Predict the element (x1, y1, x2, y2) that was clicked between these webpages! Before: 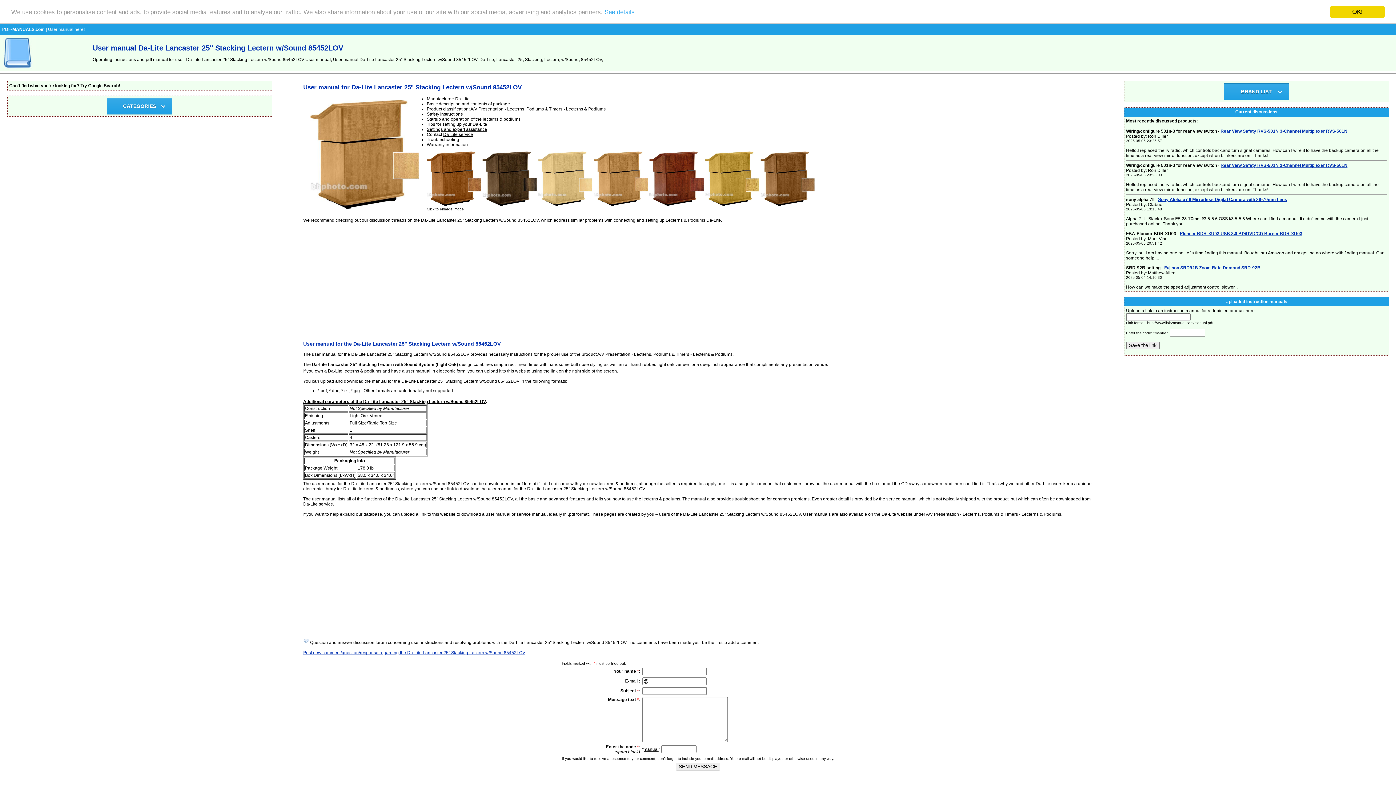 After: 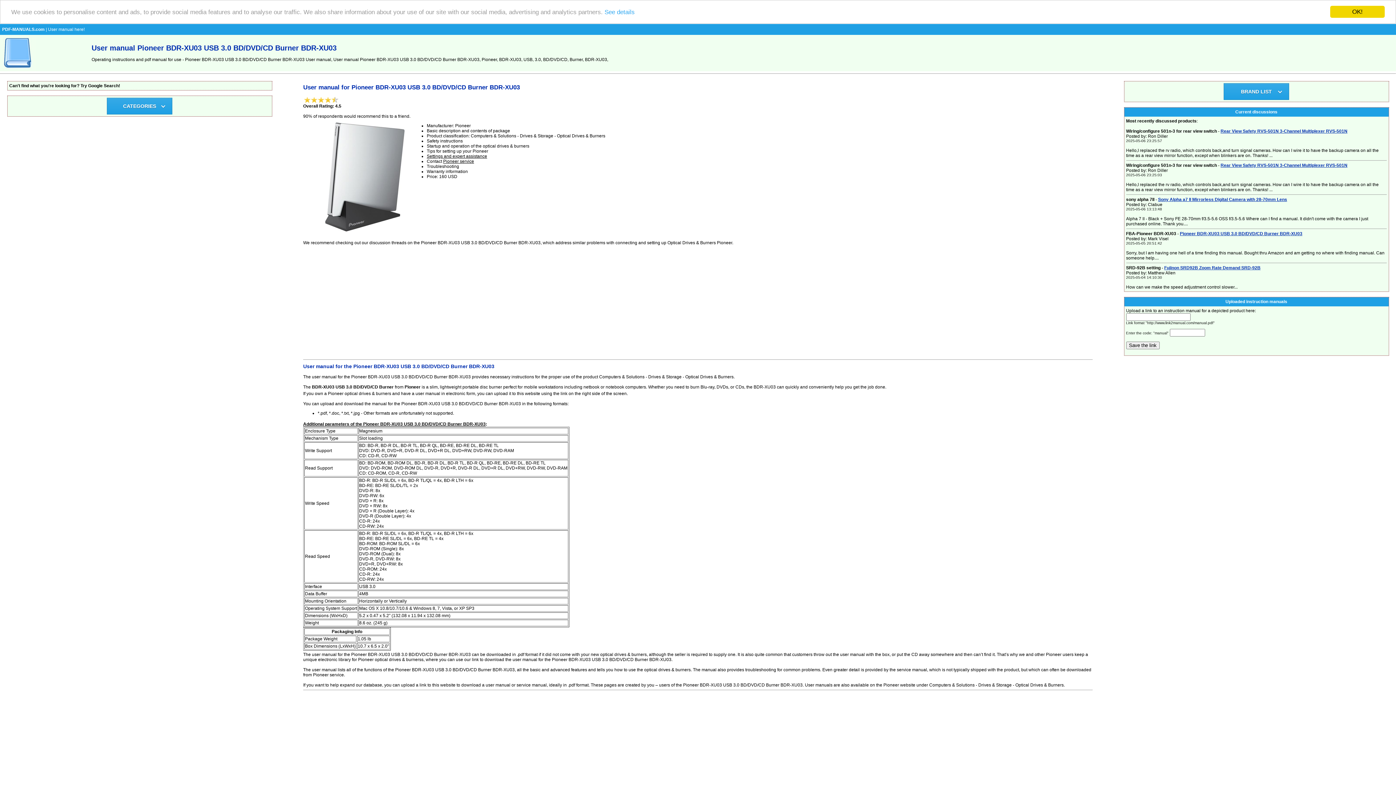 Action: label: Pioneer BDR-XU03 USB 3.0 BD/DVD/CD Burner BDR-XU03 bbox: (1180, 231, 1302, 236)